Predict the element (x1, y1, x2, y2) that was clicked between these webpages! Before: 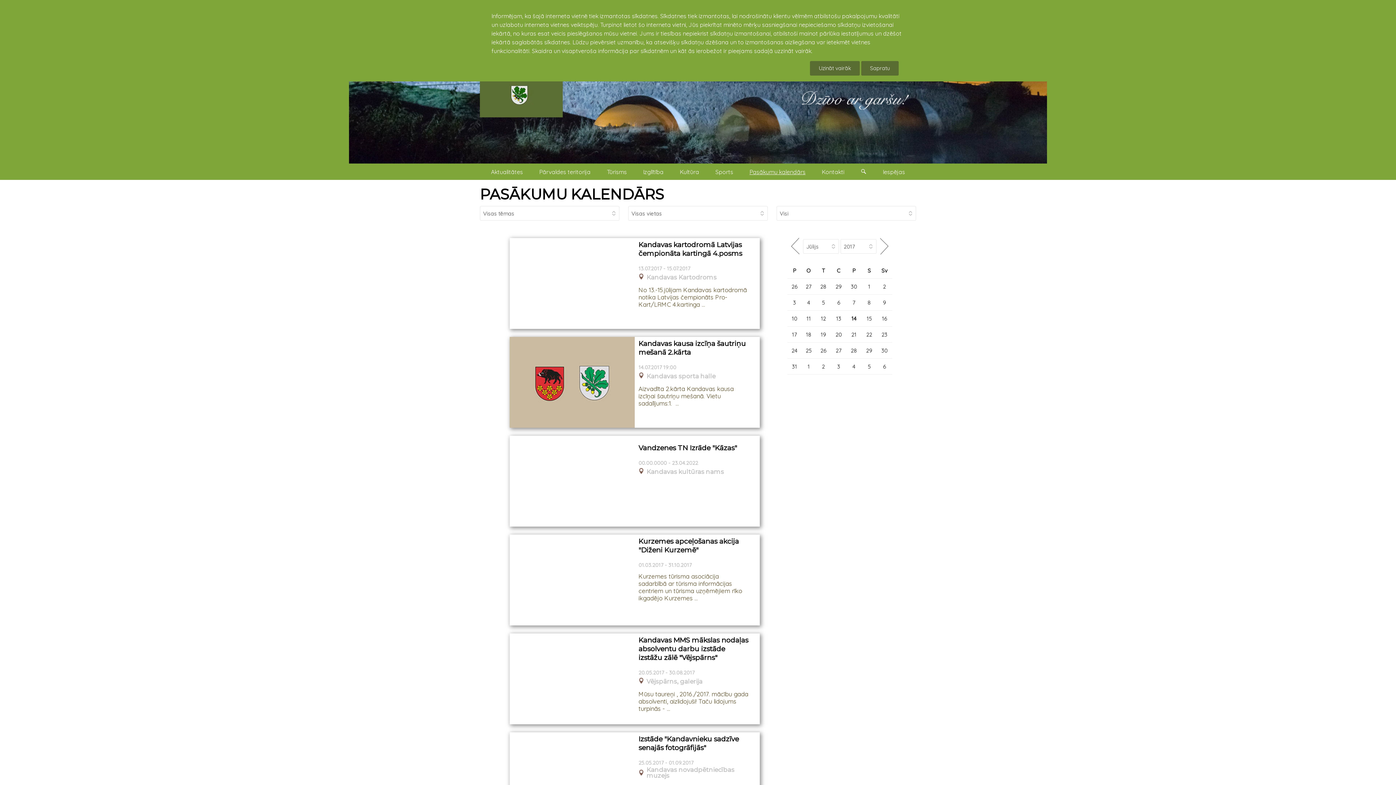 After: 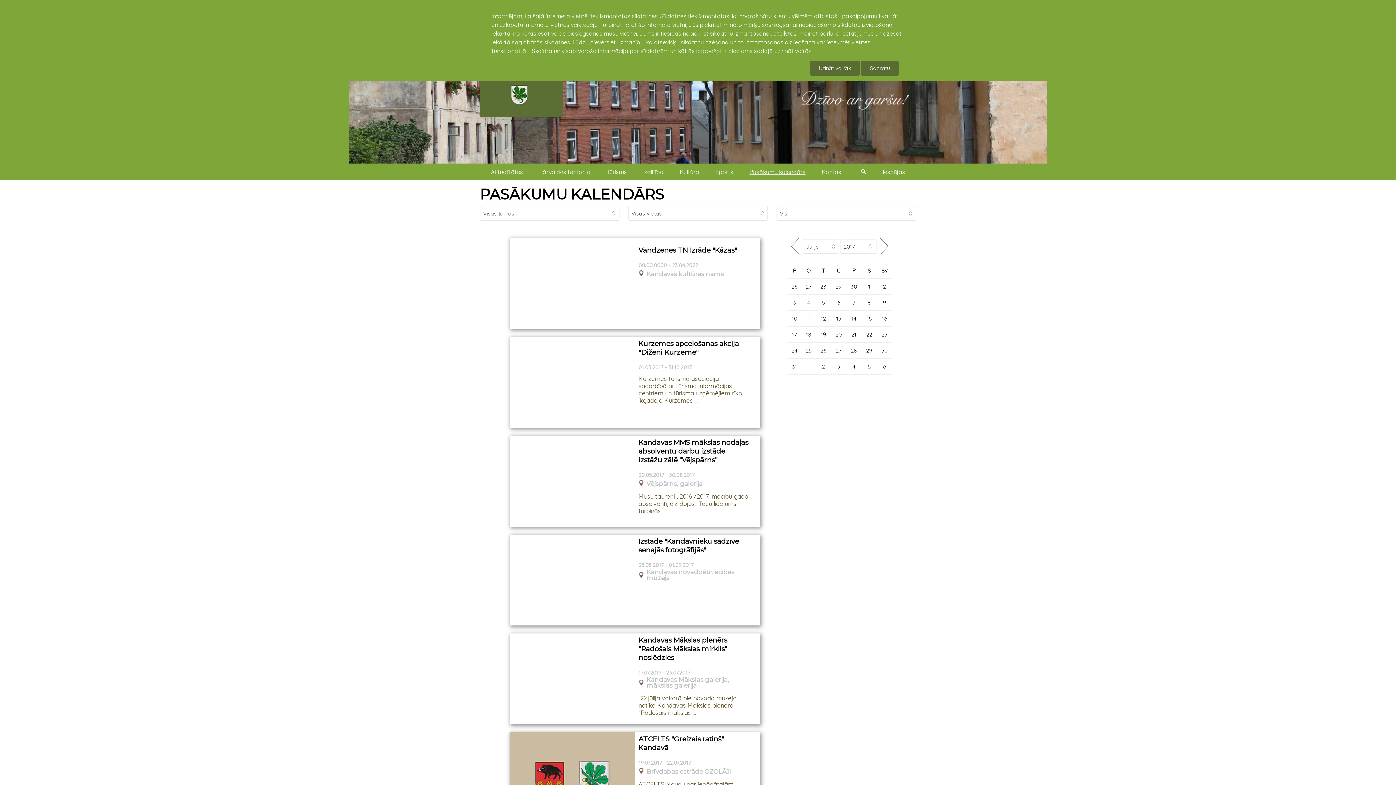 Action: label: 19 bbox: (820, 330, 826, 338)